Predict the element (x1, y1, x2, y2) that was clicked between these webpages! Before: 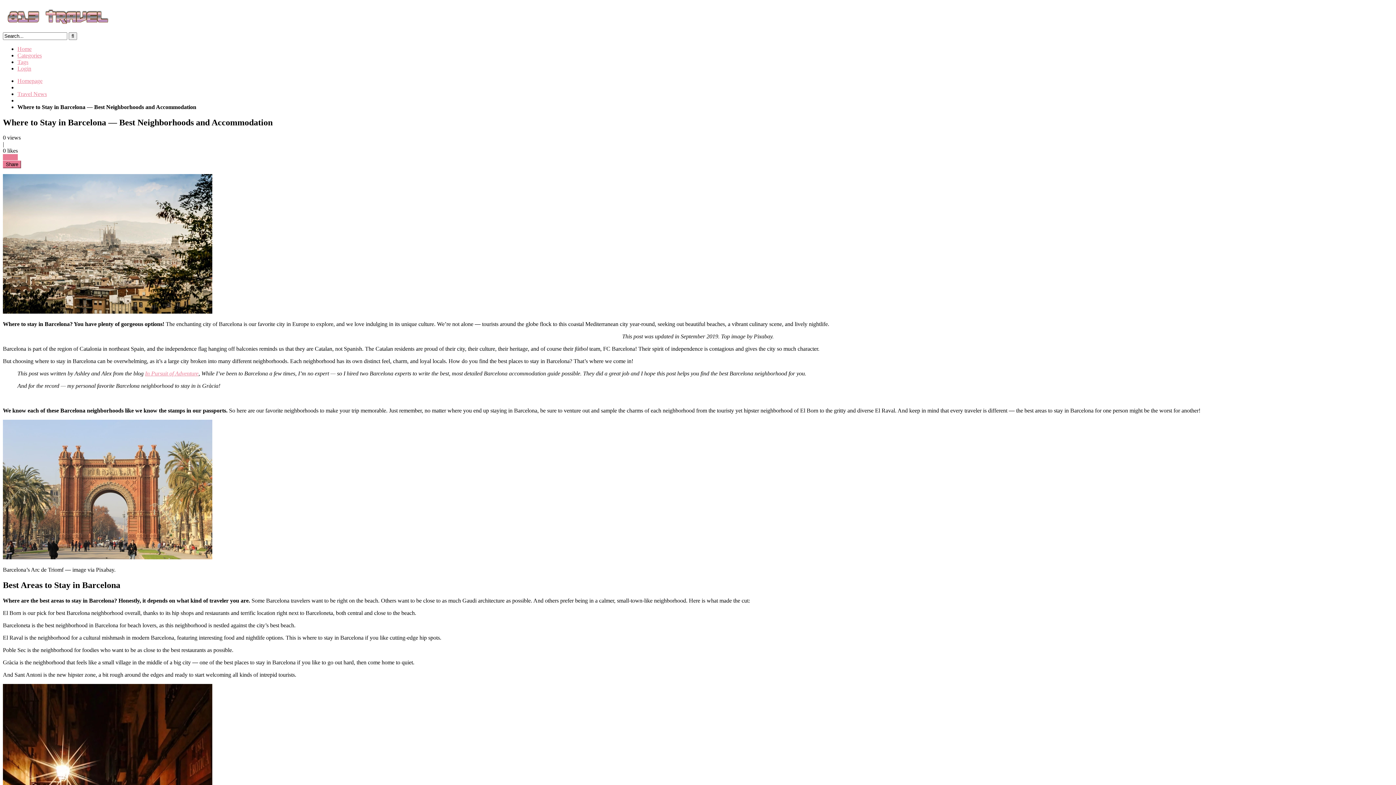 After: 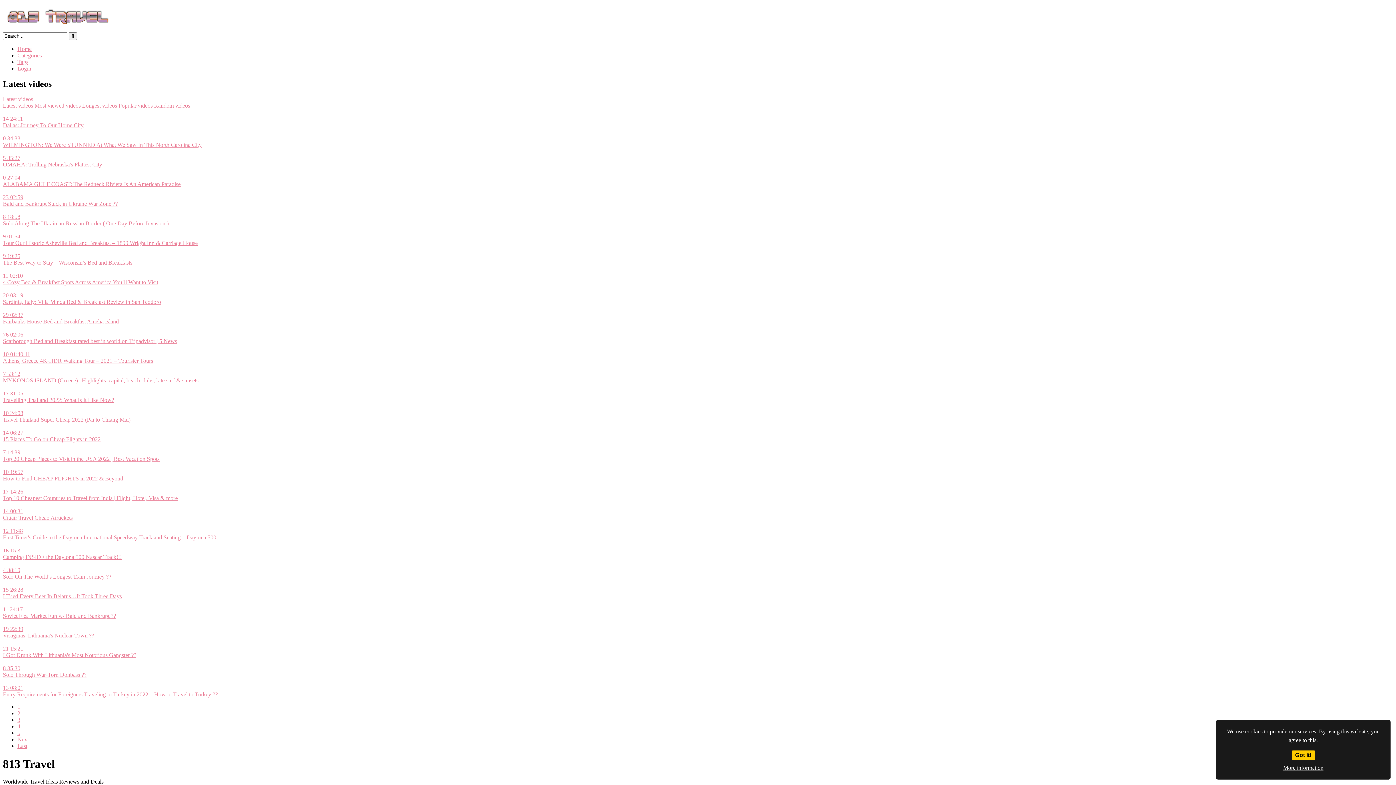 Action: label: Homepage bbox: (17, 77, 42, 83)